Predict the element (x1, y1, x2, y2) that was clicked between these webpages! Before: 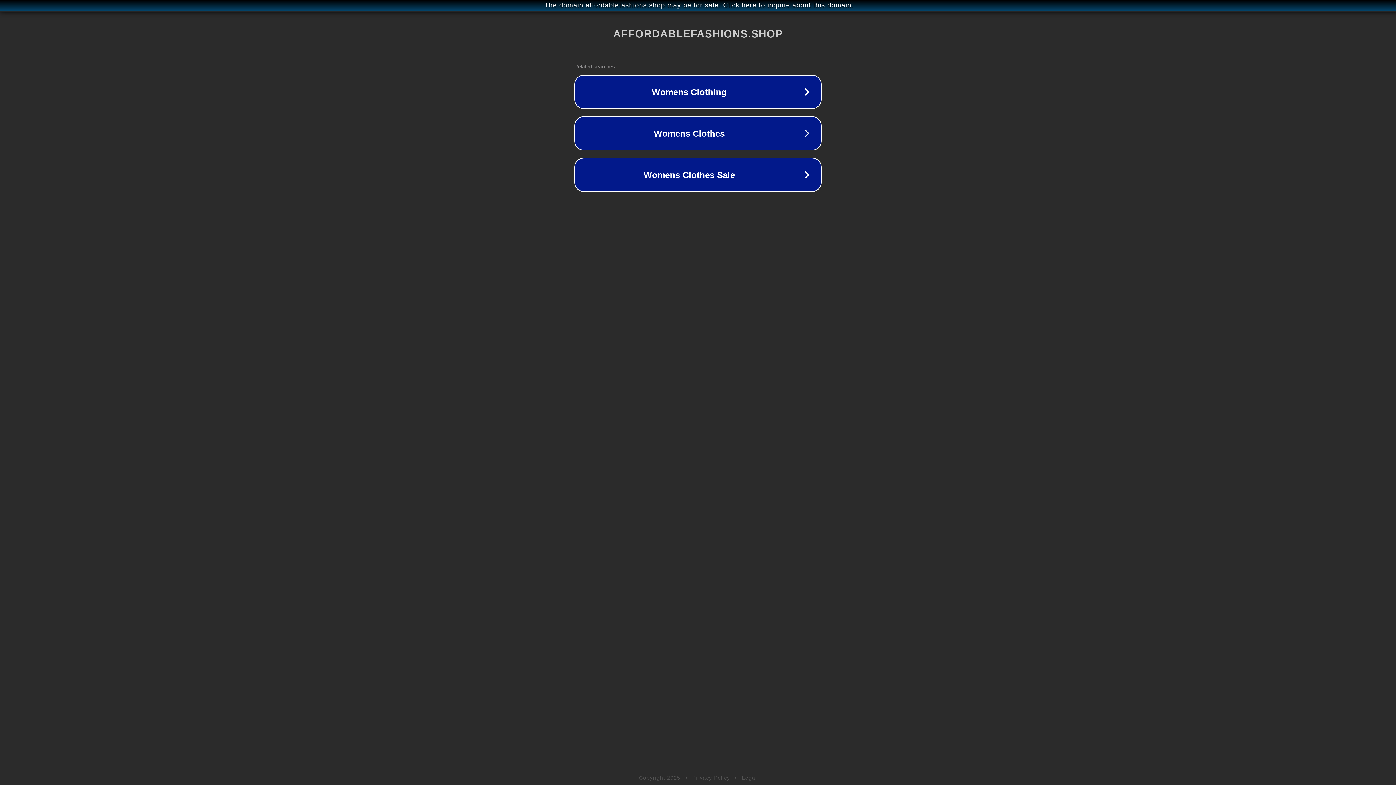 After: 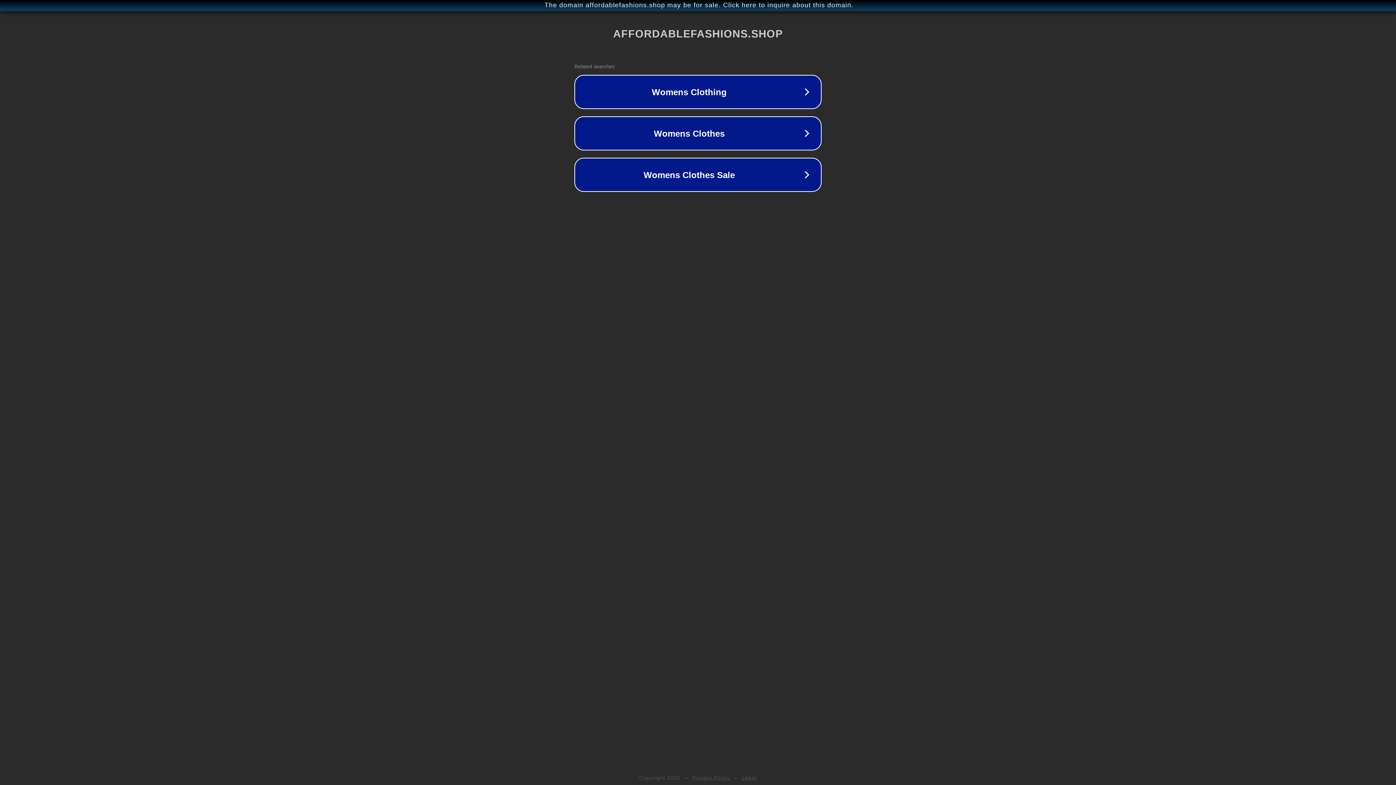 Action: label: Privacy Policy bbox: (692, 775, 730, 781)